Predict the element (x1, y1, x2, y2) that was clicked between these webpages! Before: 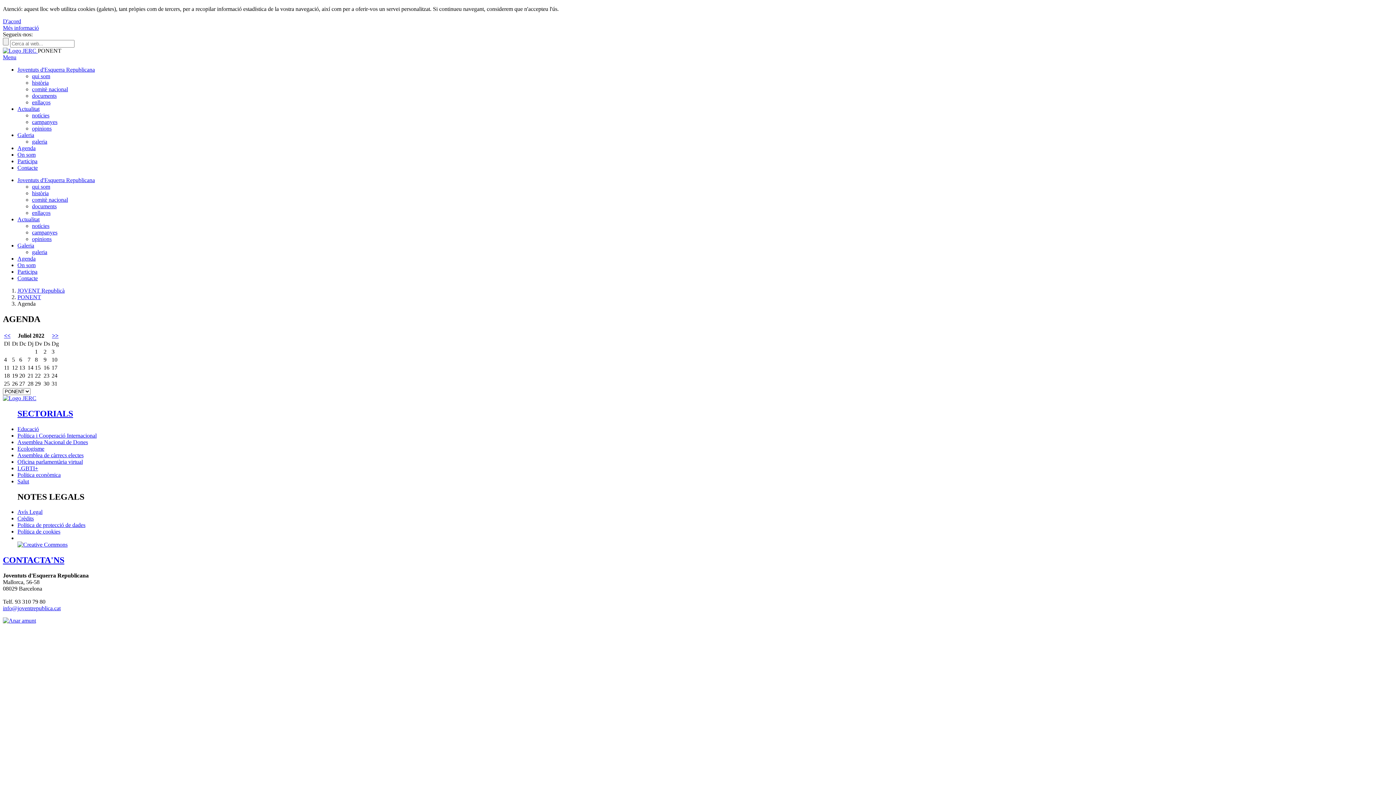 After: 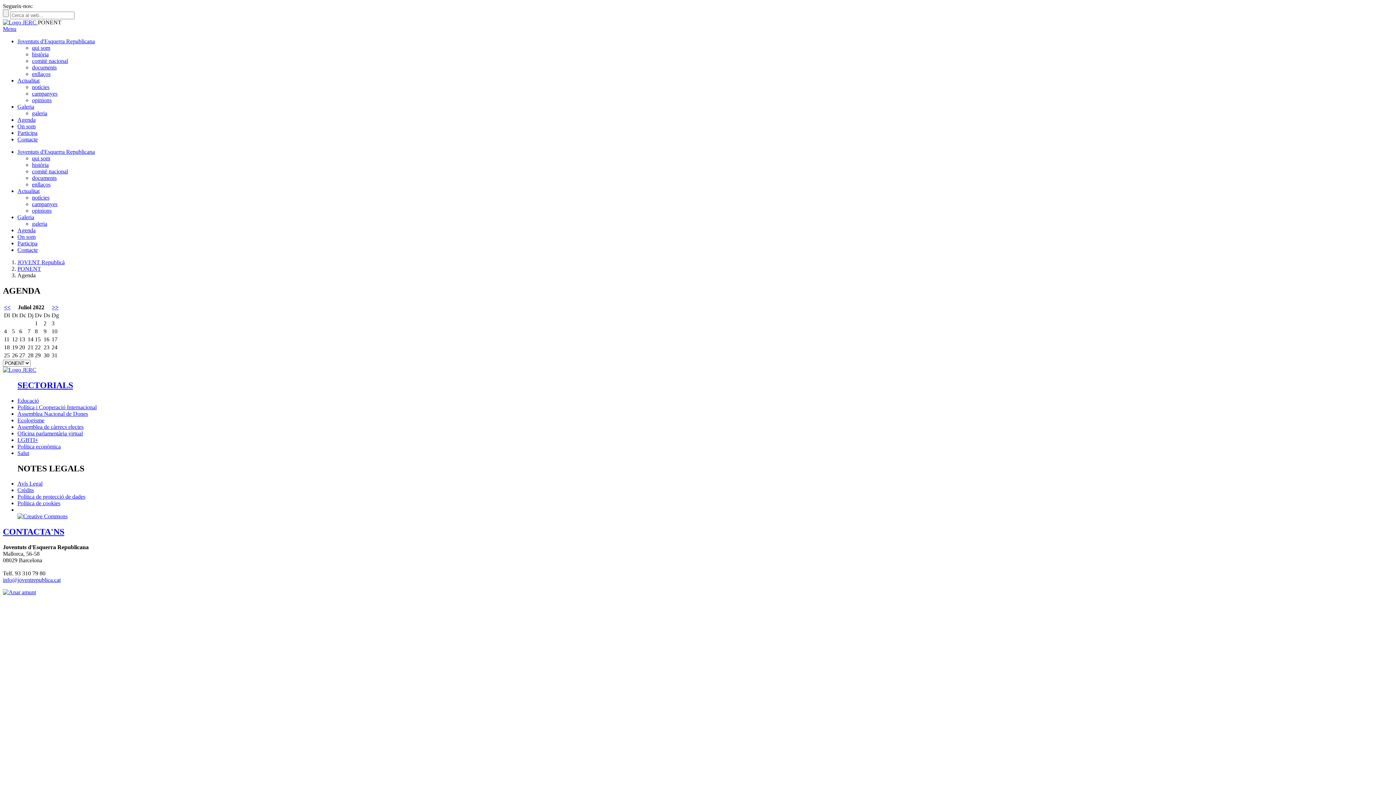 Action: label: D'acord bbox: (2, 18, 21, 24)